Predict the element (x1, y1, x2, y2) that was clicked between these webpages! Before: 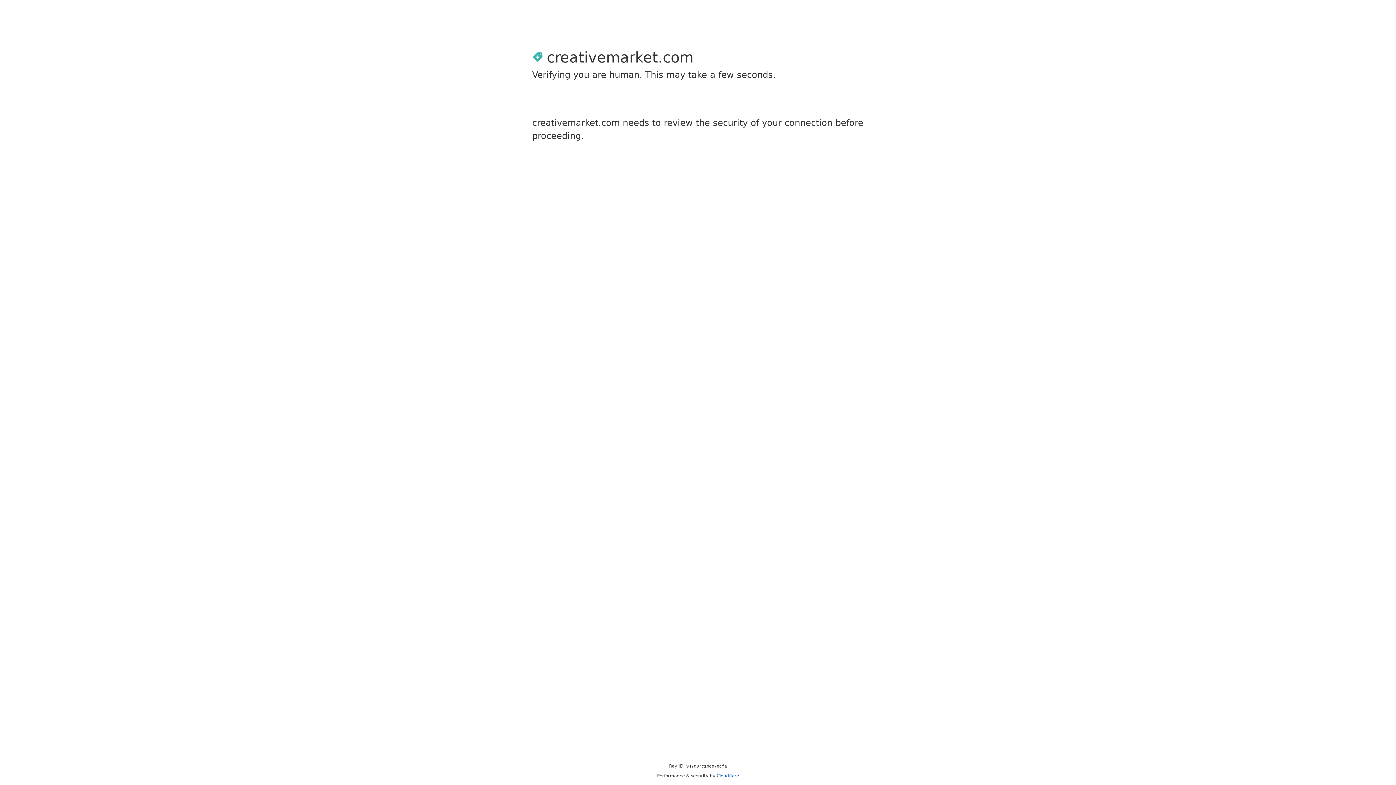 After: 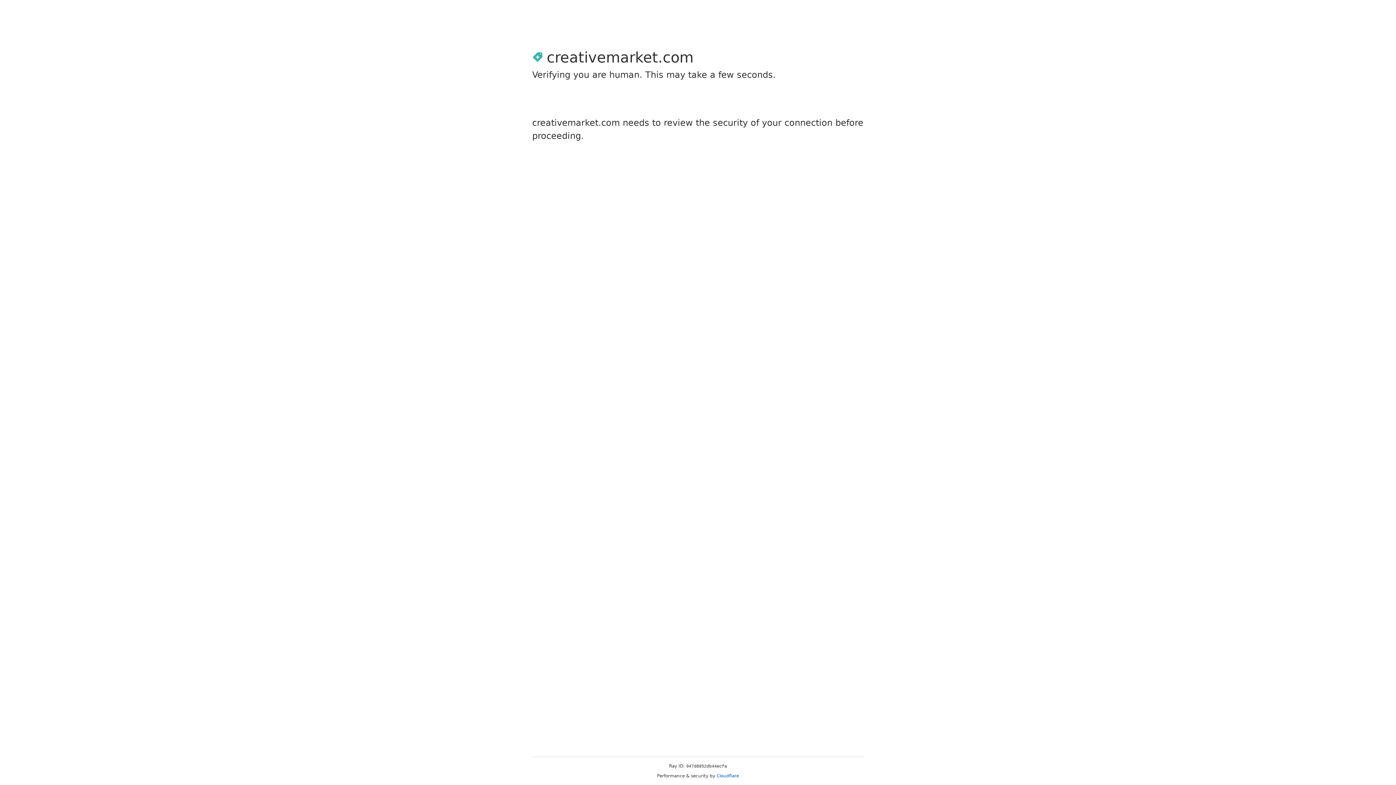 Action: bbox: (716, 773, 739, 778) label: Cloudflare